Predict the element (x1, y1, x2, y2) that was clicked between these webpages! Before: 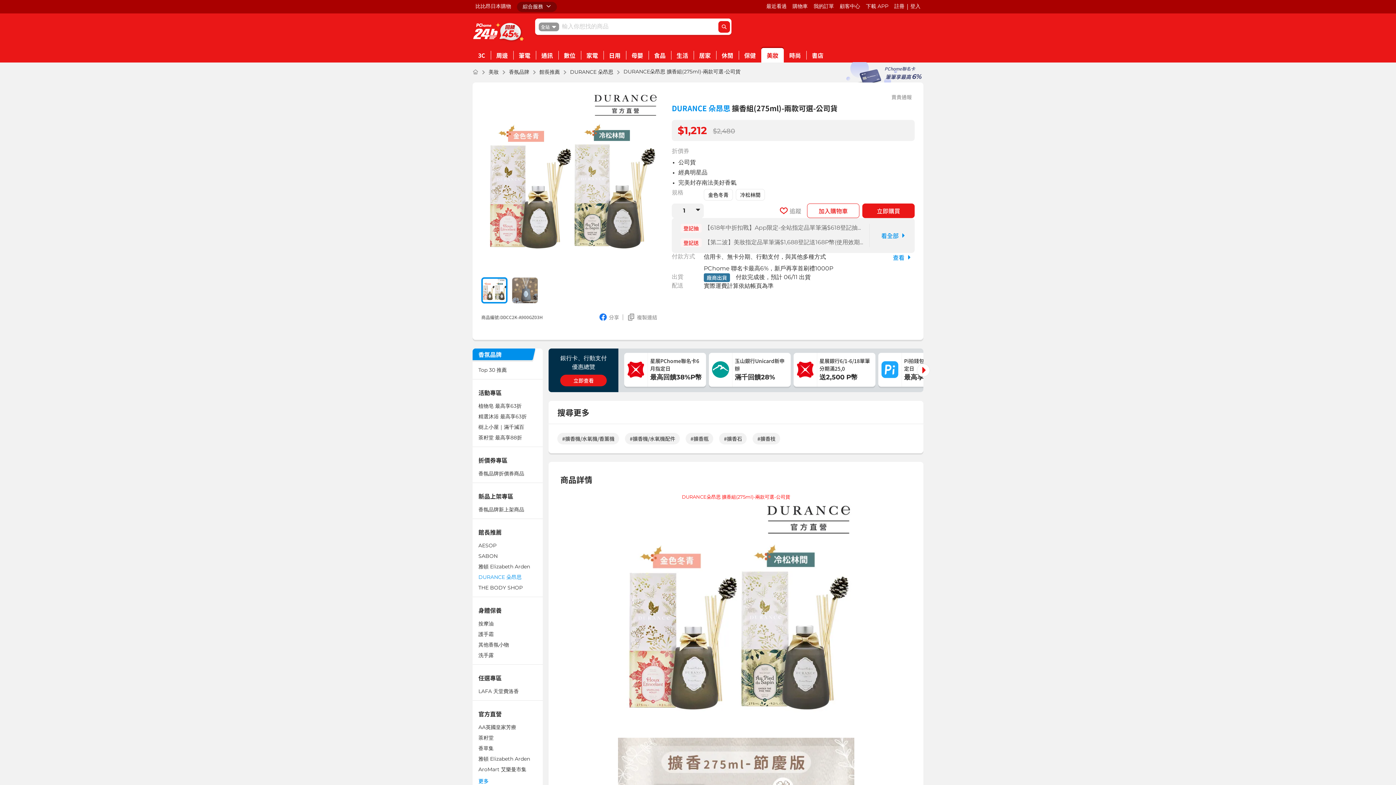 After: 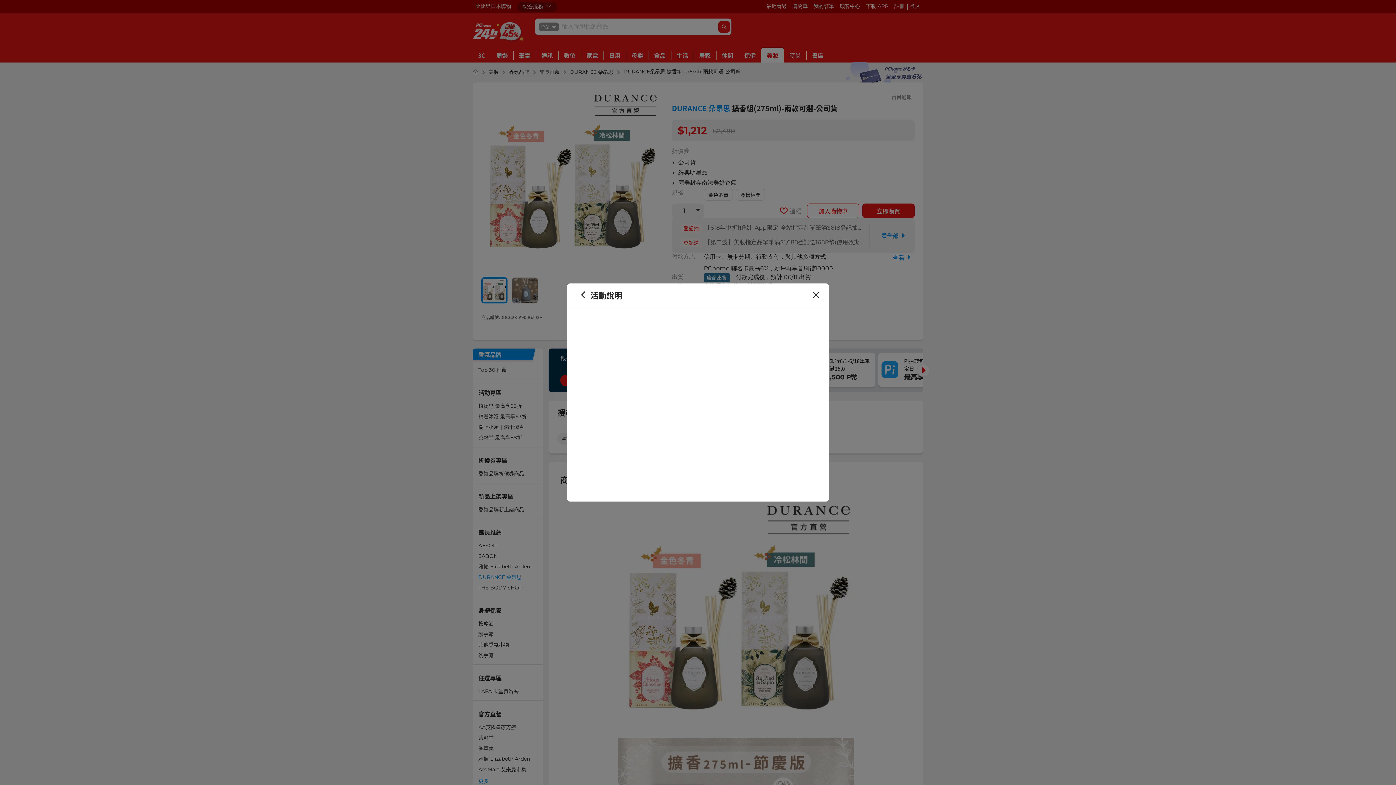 Action: label: 登記抽

【618年中折扣戰】App限定-全站指定品單筆滿$618登記抽SONY旗艦真無線藍牙耳機(顏色隨機) bbox: (680, 224, 863, 232)